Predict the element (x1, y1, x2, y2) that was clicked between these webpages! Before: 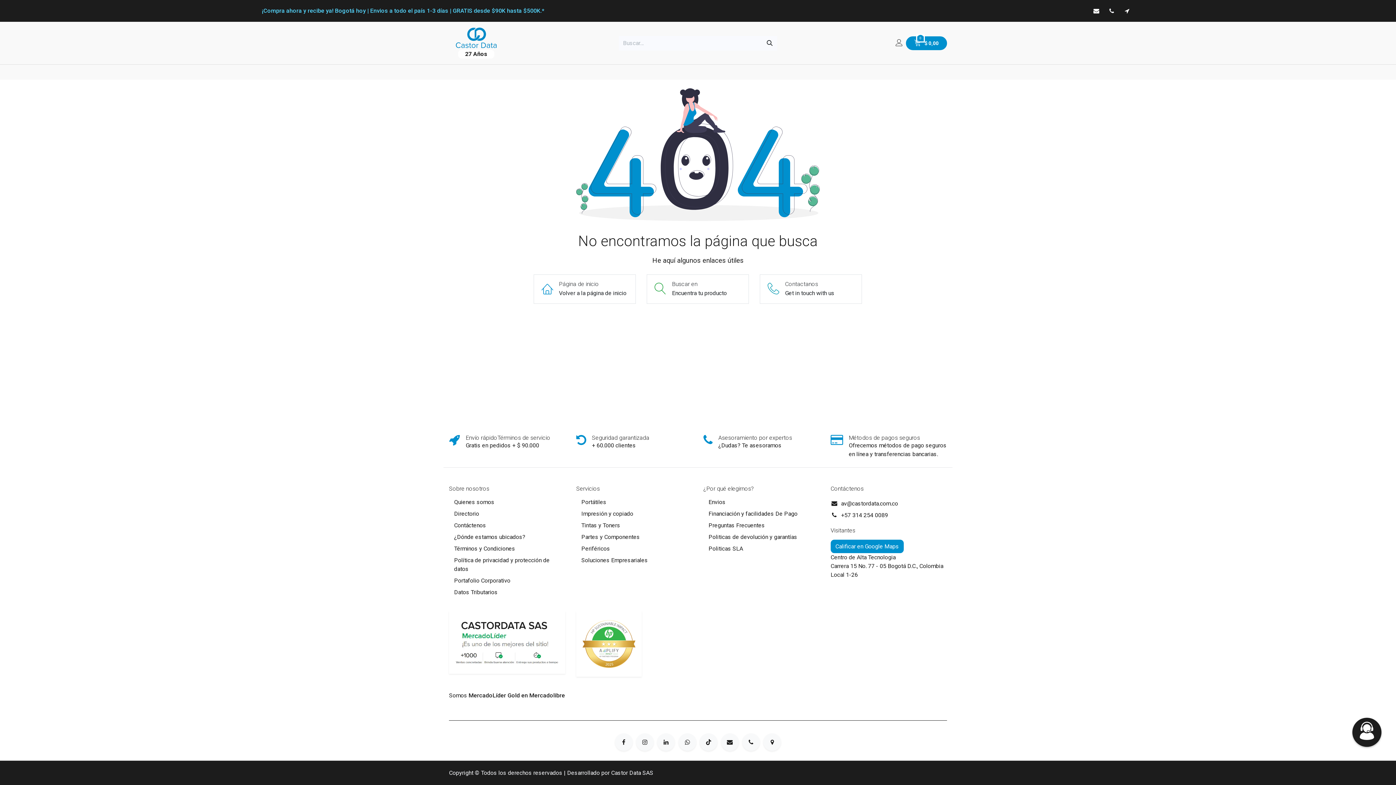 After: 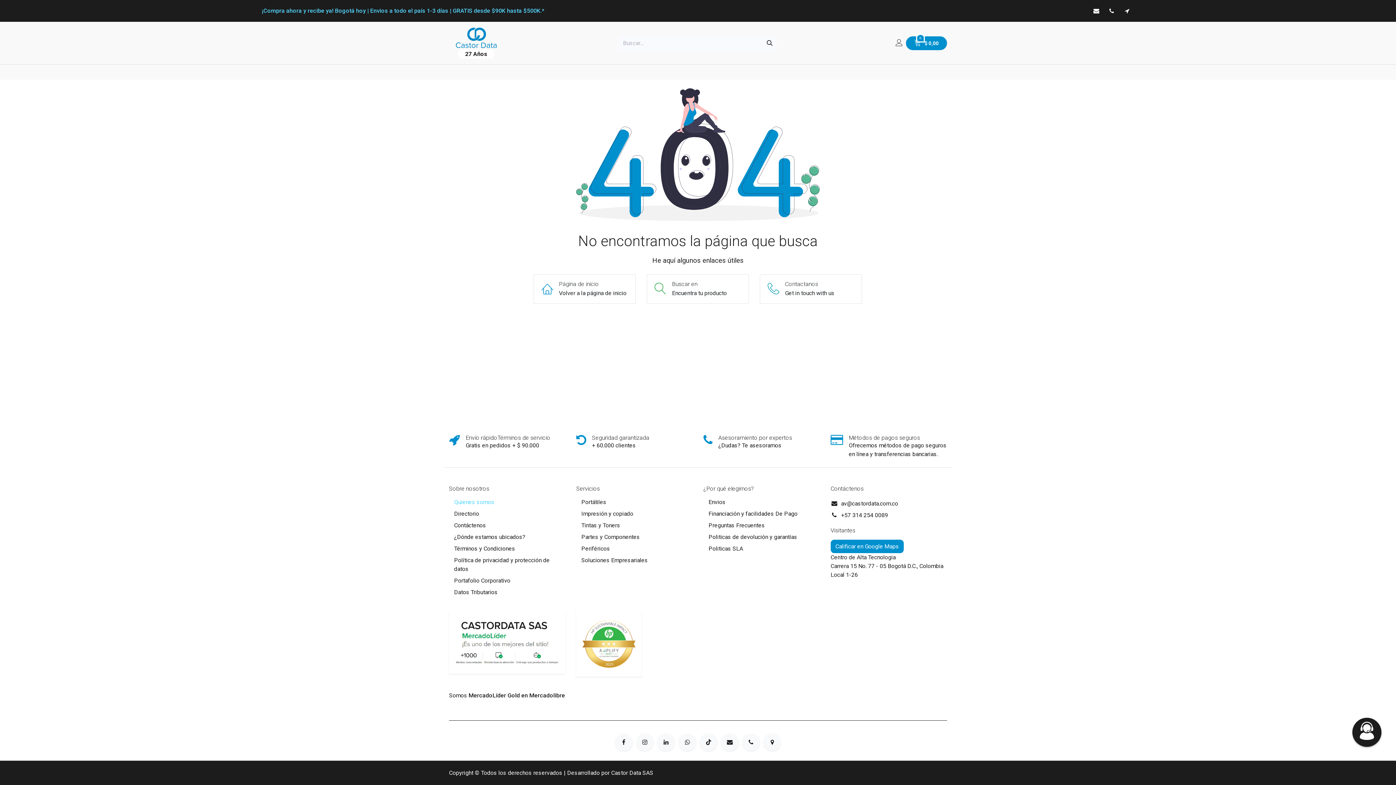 Action: label: Quienes somos bbox: (454, 498, 494, 505)